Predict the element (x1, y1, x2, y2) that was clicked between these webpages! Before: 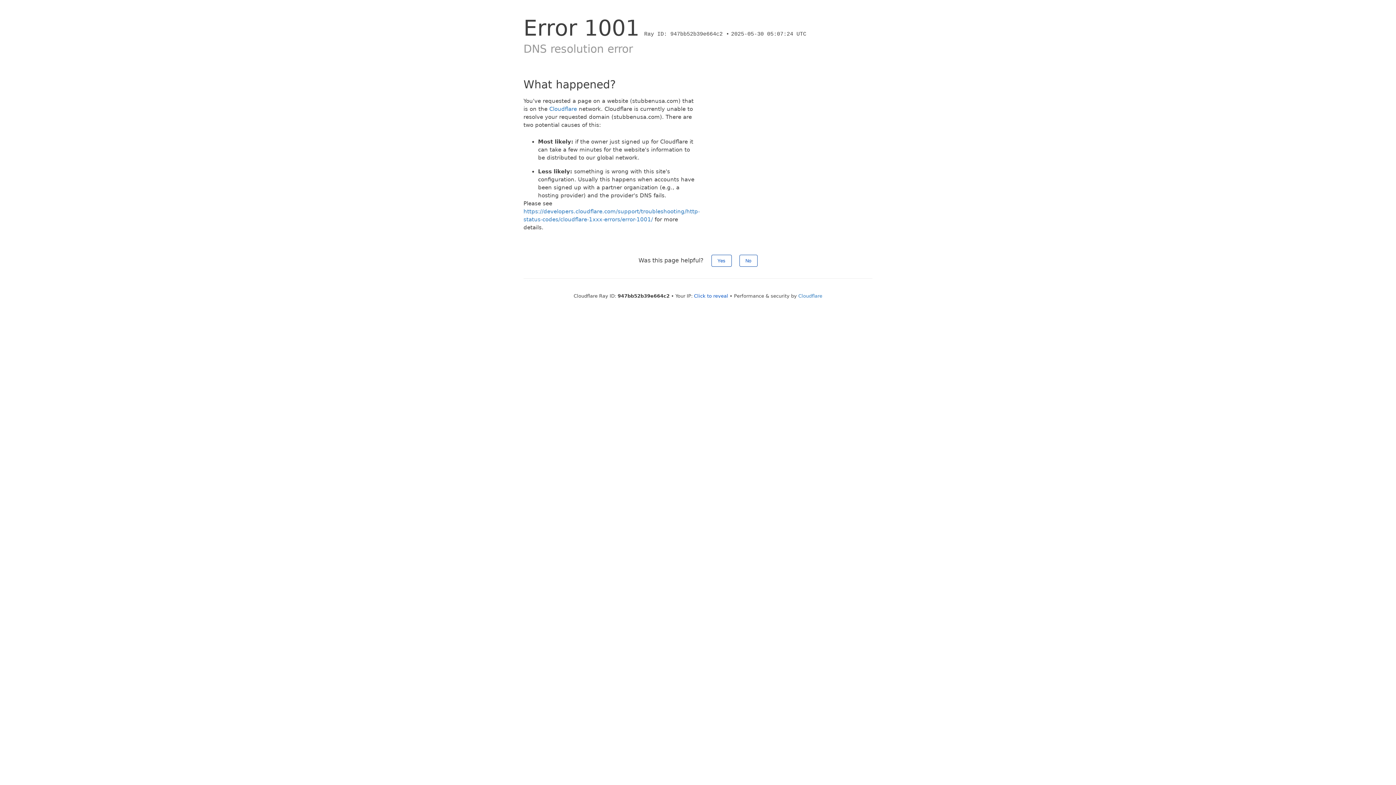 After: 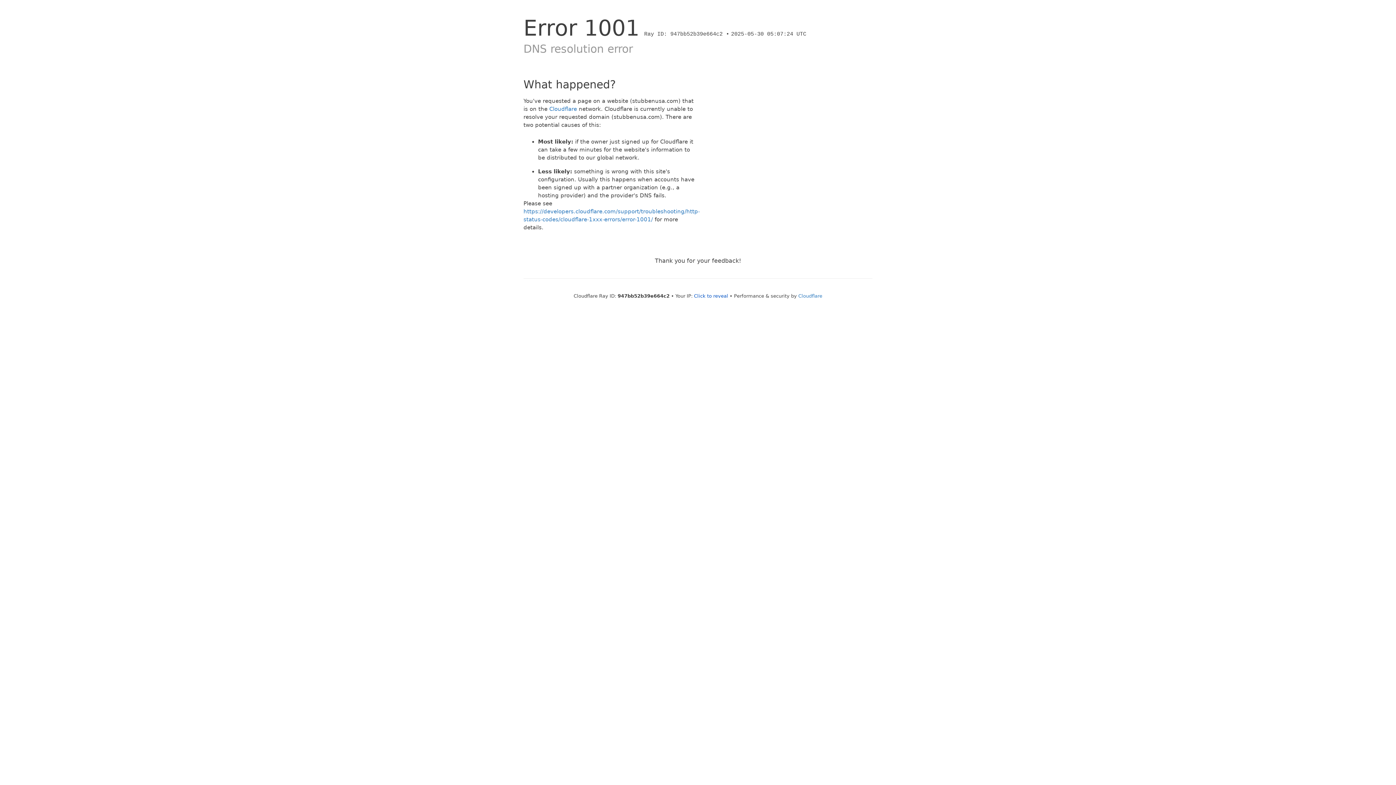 Action: bbox: (739, 254, 757, 266) label: No